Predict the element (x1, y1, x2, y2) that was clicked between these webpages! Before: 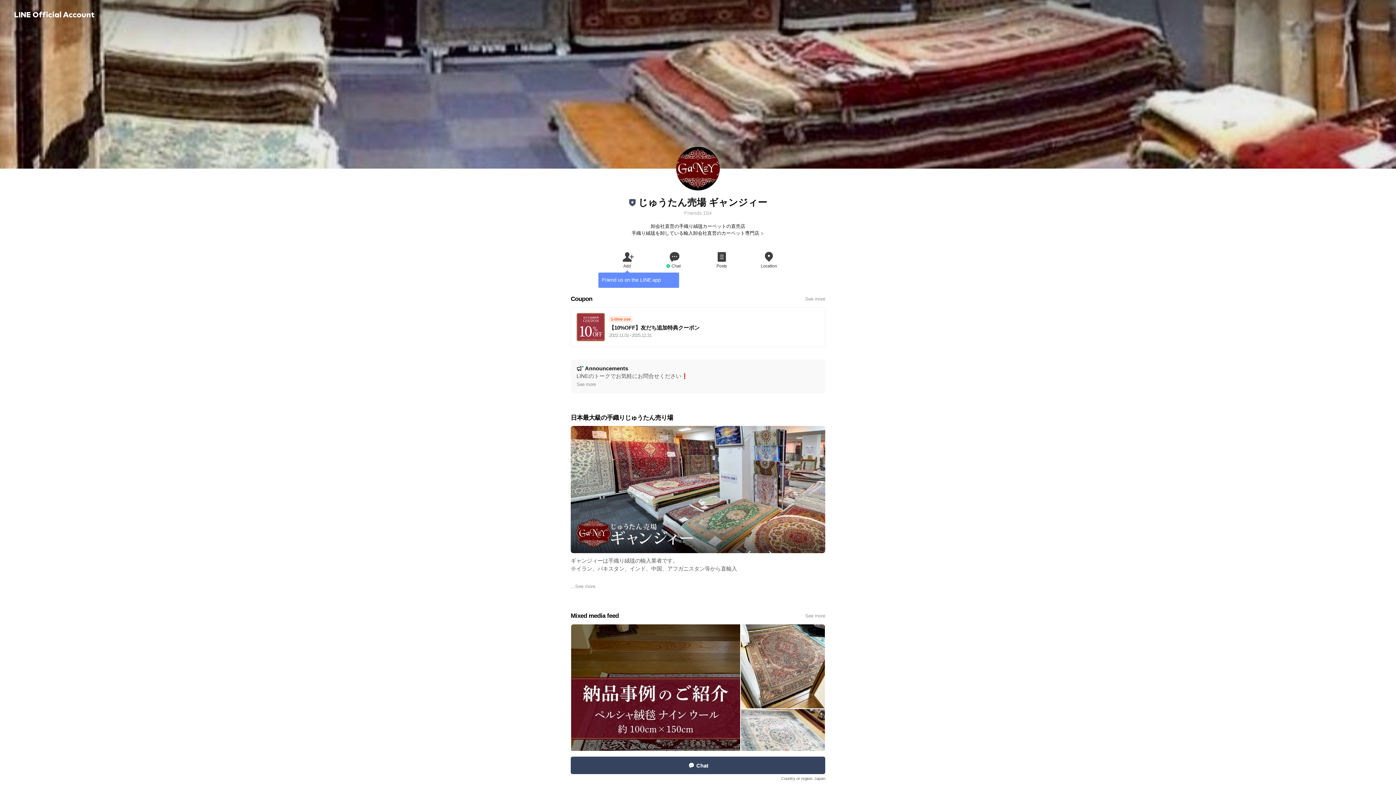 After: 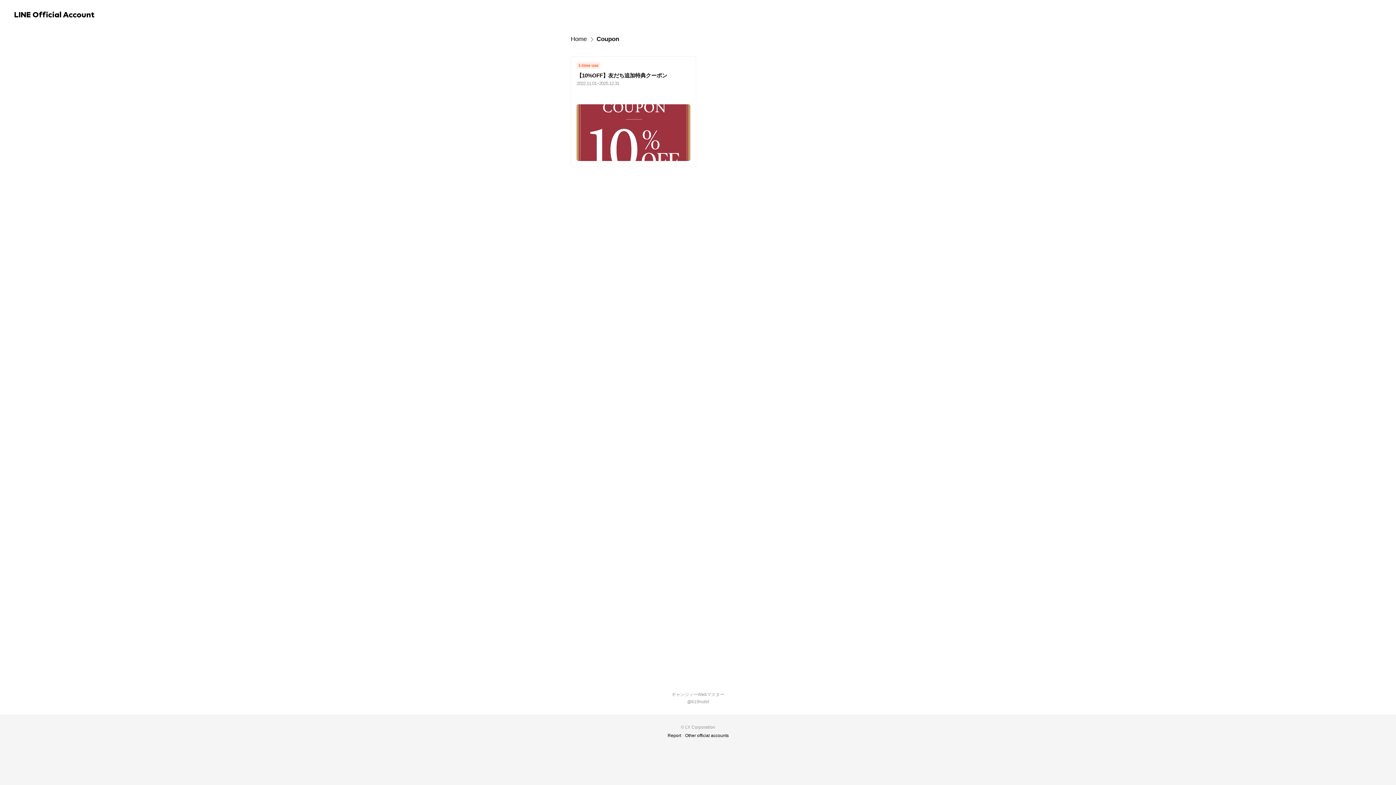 Action: bbox: (570, 283, 825, 307) label: Coupon
See more